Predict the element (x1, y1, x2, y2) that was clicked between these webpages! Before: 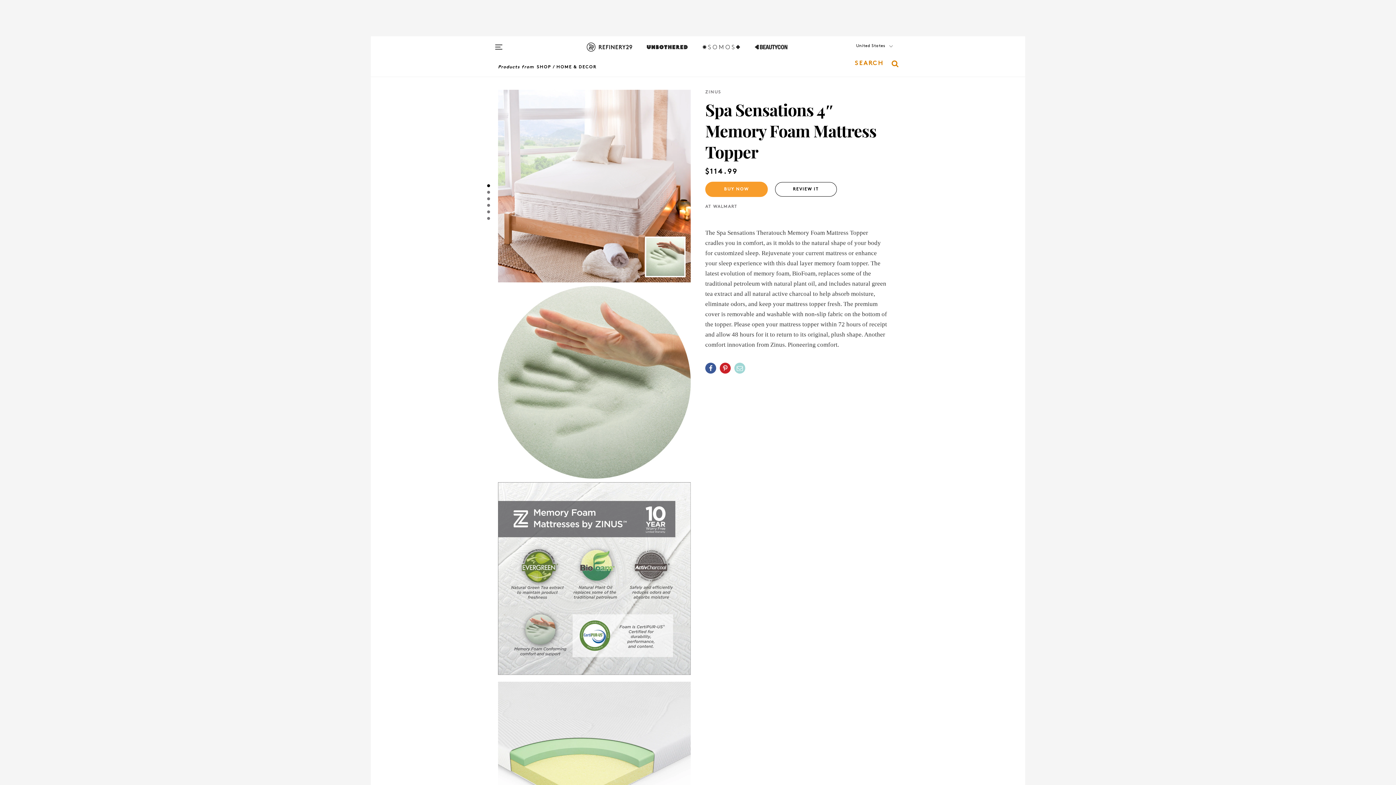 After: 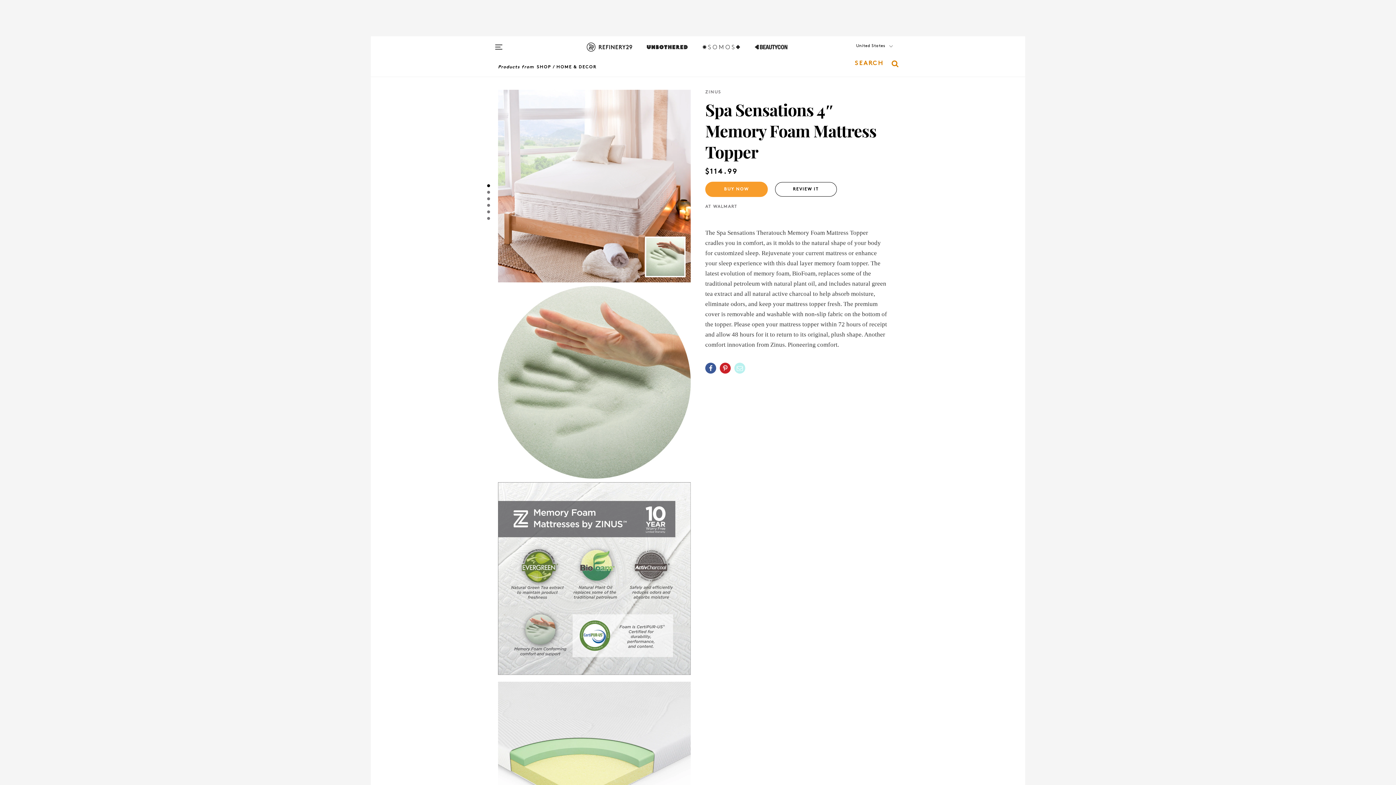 Action: bbox: (734, 362, 745, 373)